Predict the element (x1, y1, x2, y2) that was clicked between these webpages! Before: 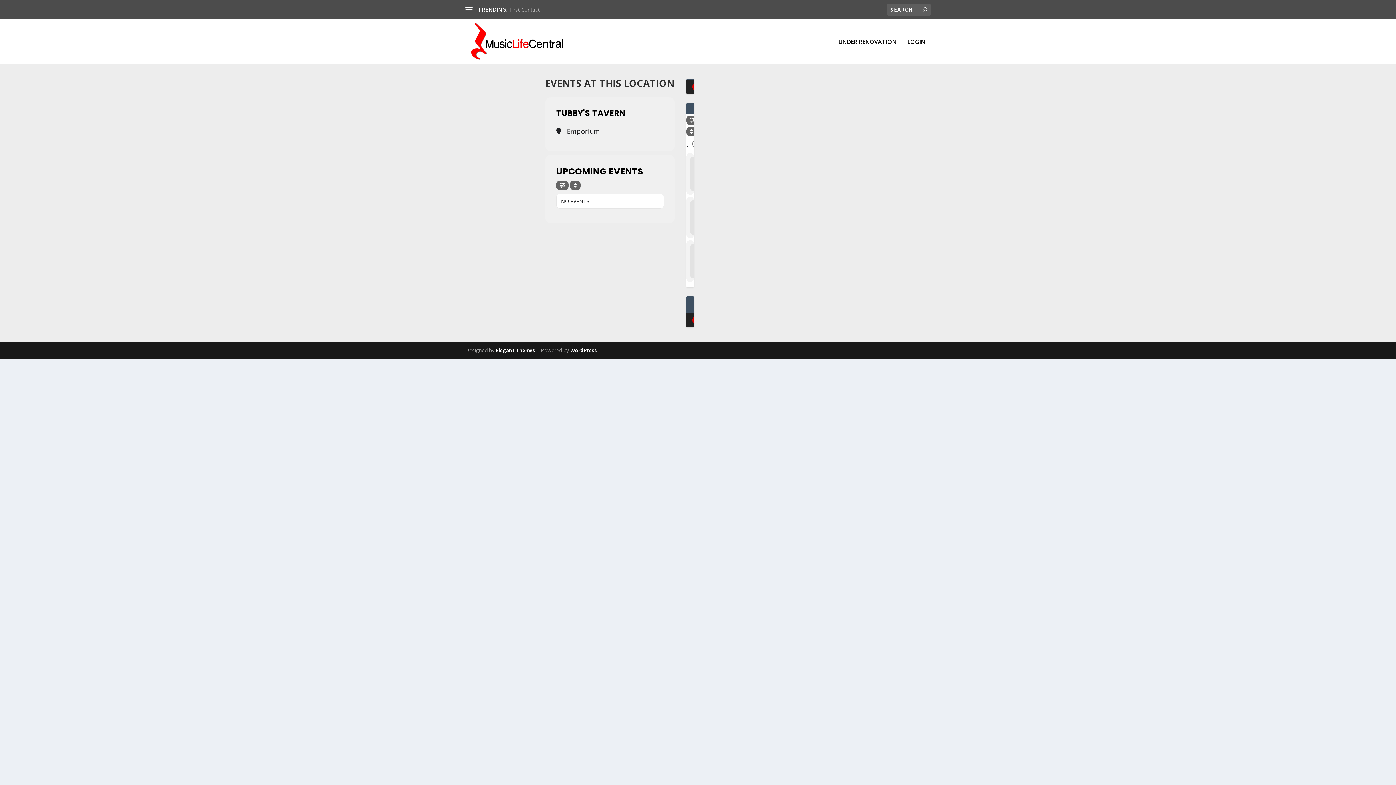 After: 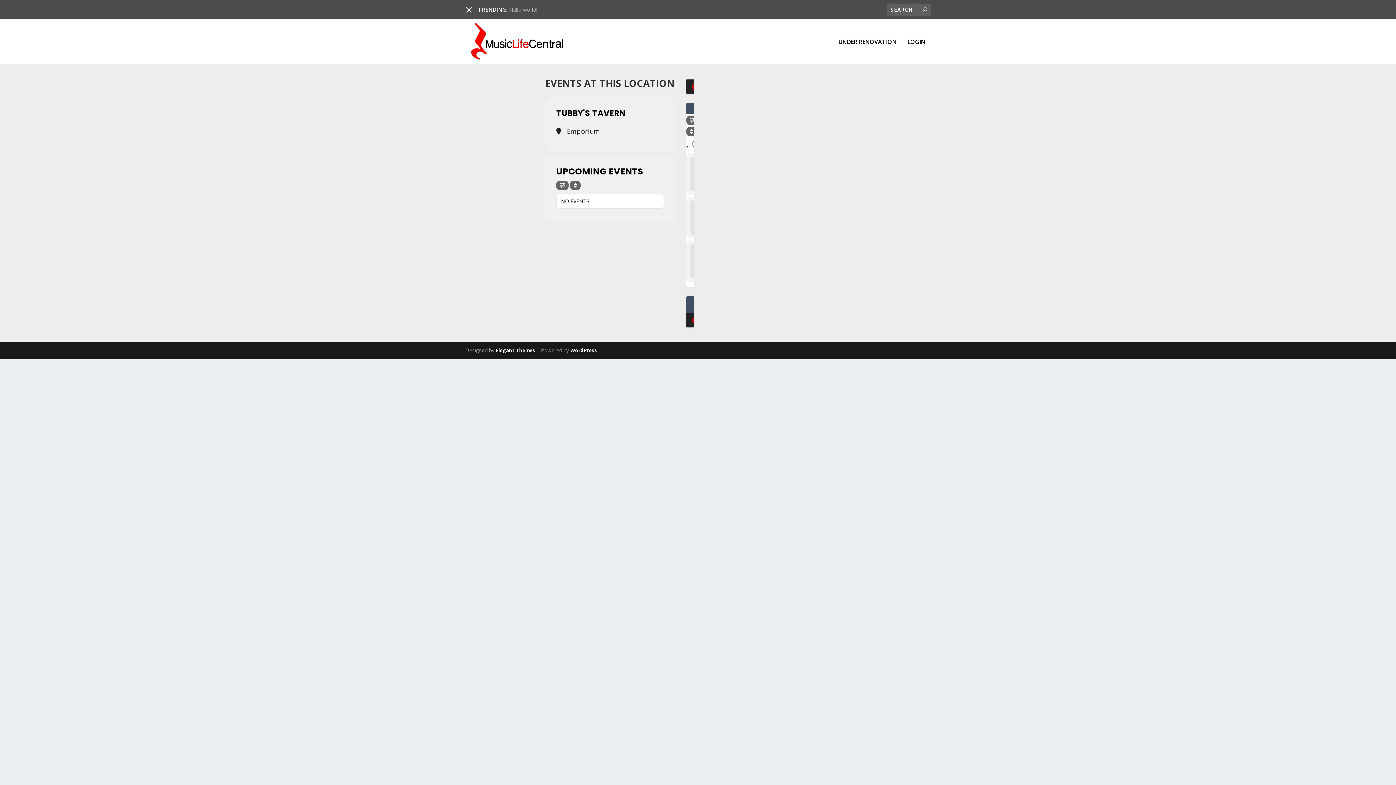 Action: bbox: (465, 6, 472, 13)